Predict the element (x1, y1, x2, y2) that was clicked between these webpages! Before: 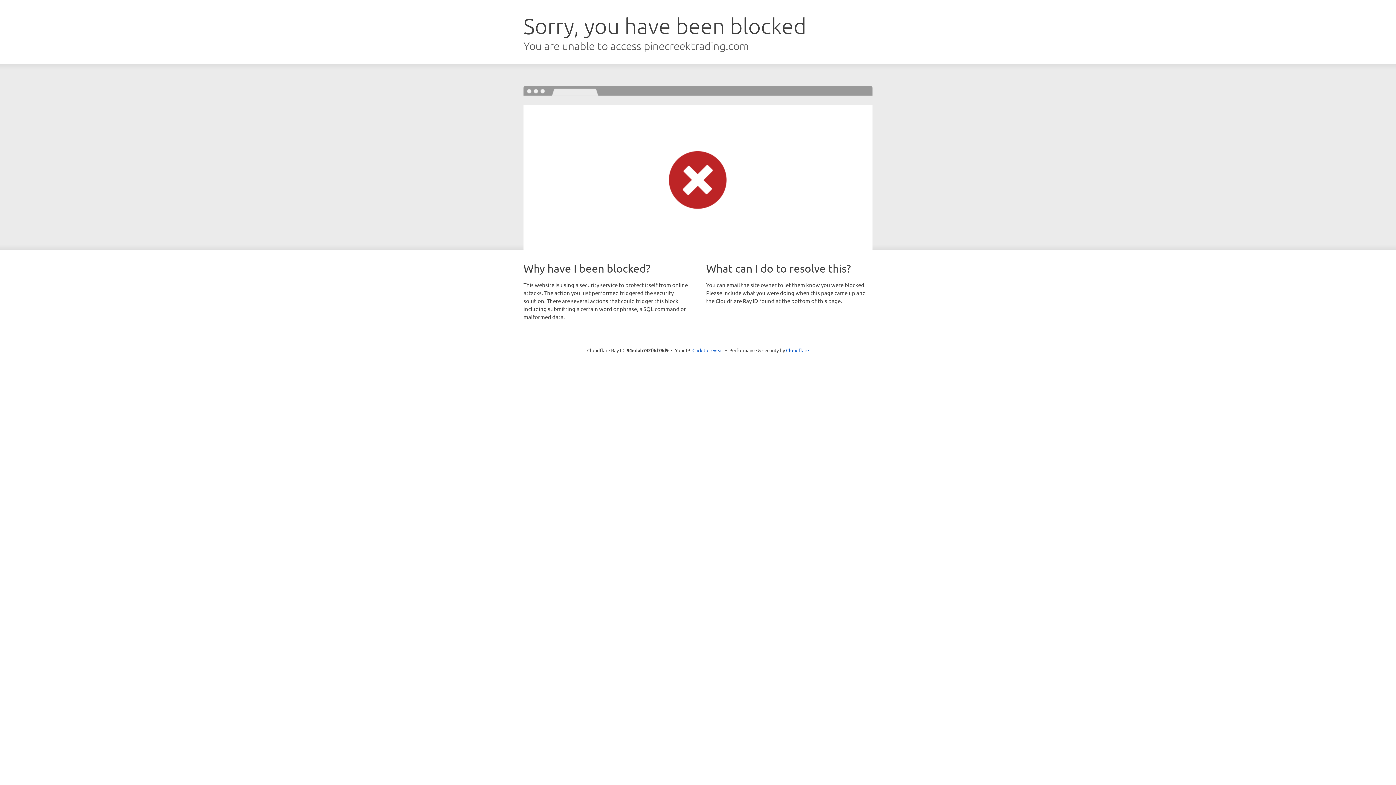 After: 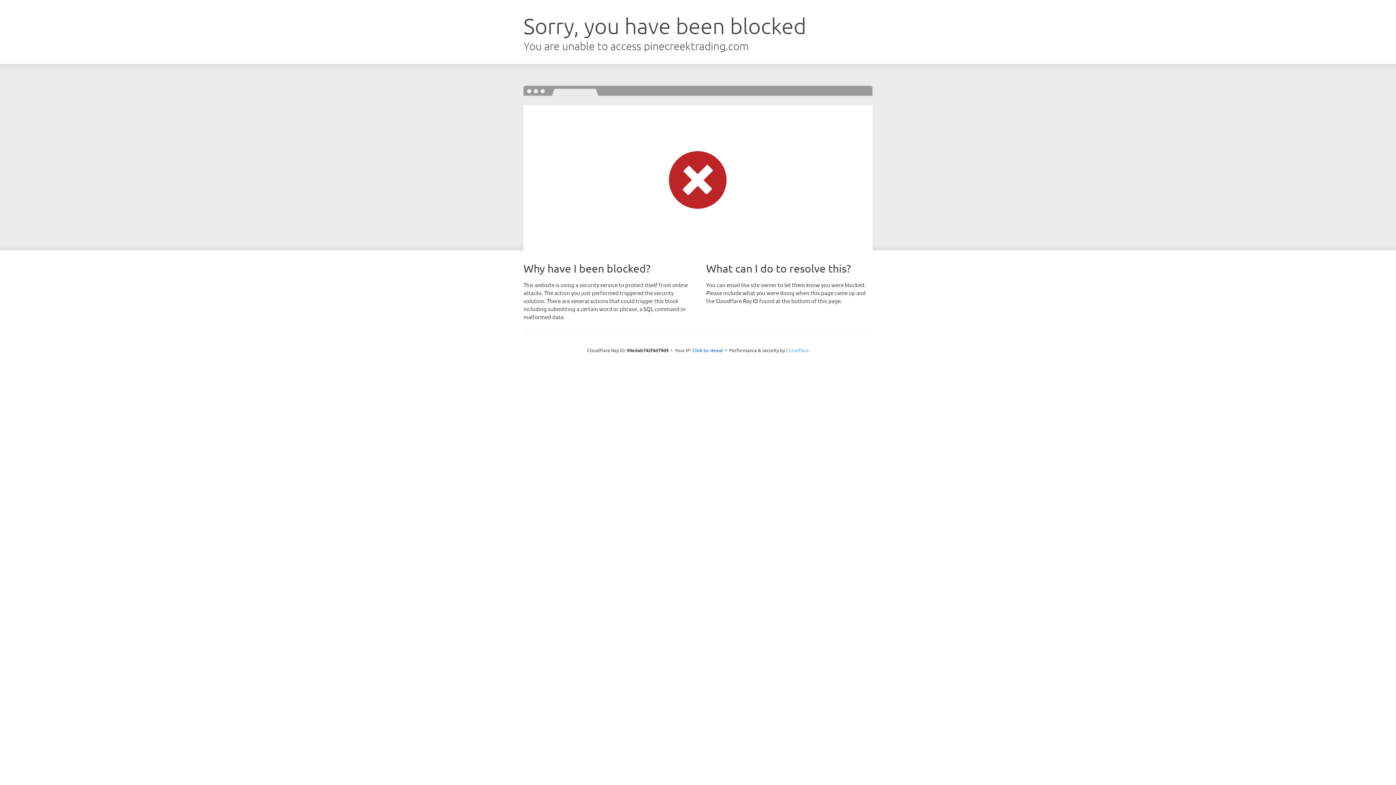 Action: label: Cloudflare bbox: (786, 347, 809, 353)